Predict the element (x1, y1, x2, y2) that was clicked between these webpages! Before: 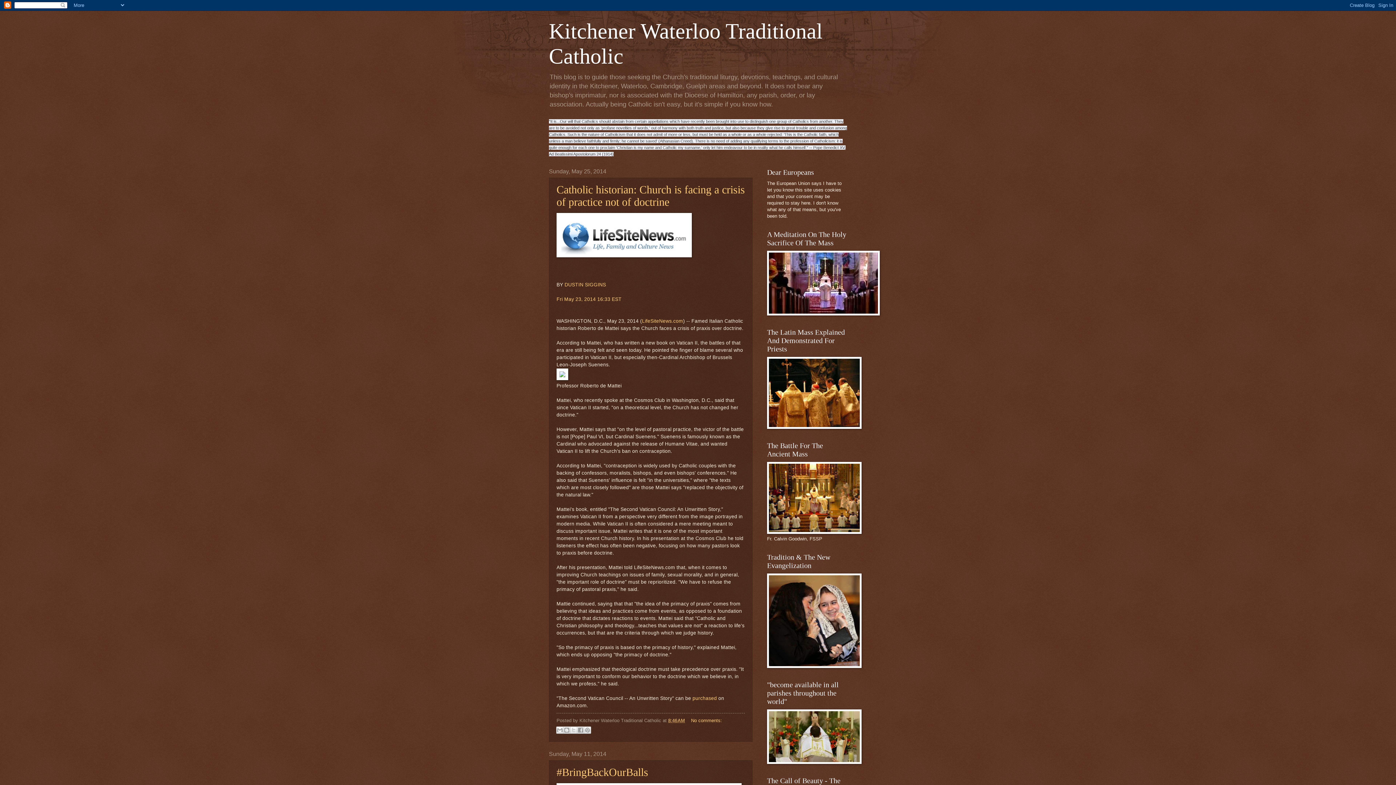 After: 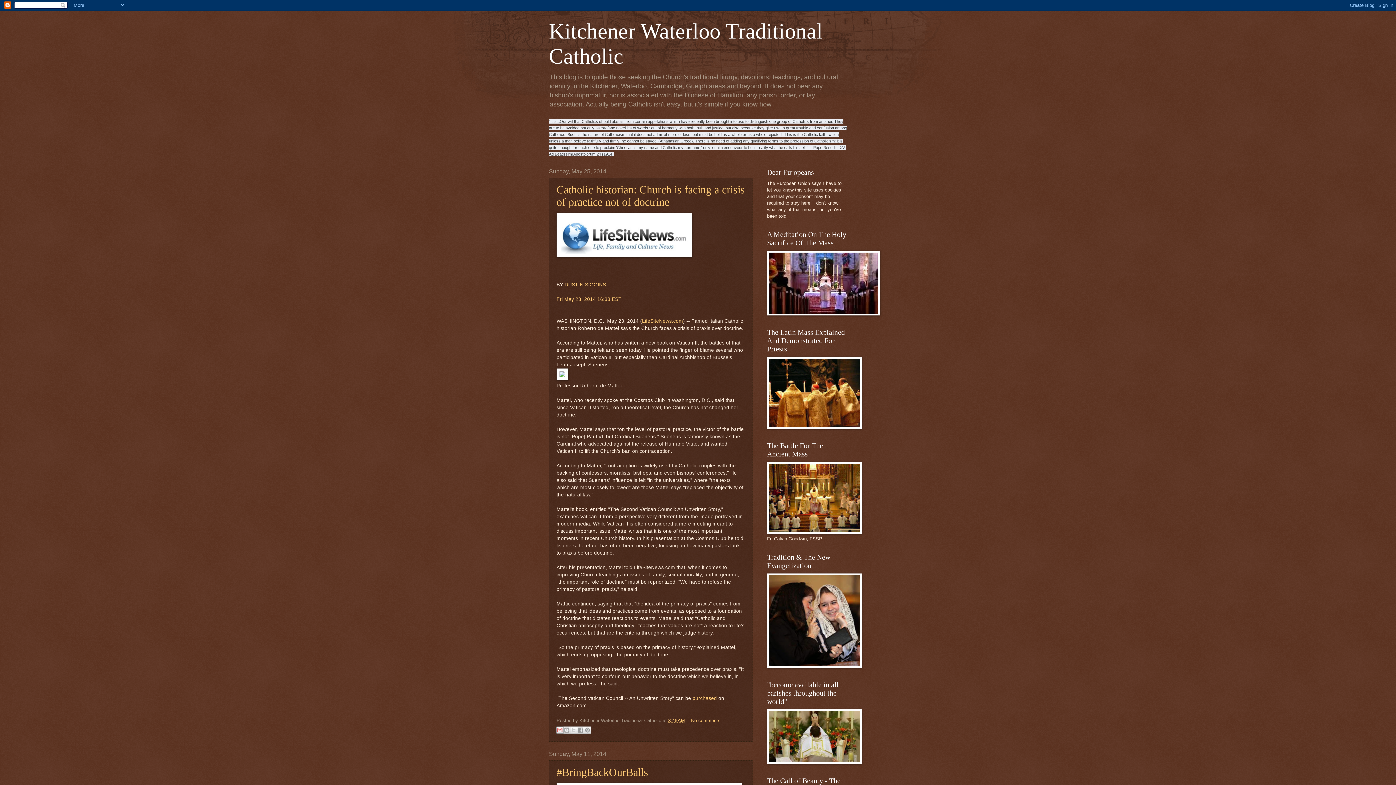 Action: label: Email This bbox: (556, 727, 563, 734)